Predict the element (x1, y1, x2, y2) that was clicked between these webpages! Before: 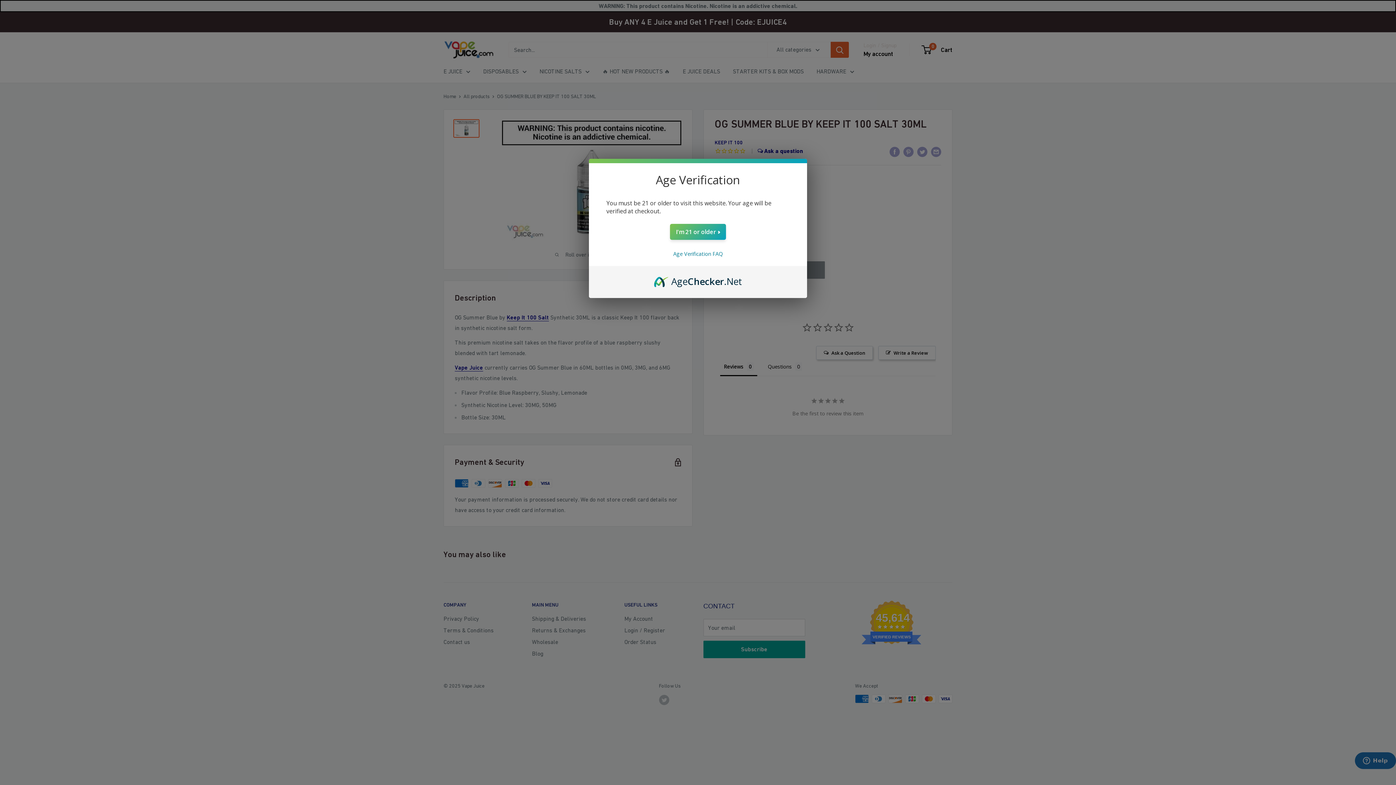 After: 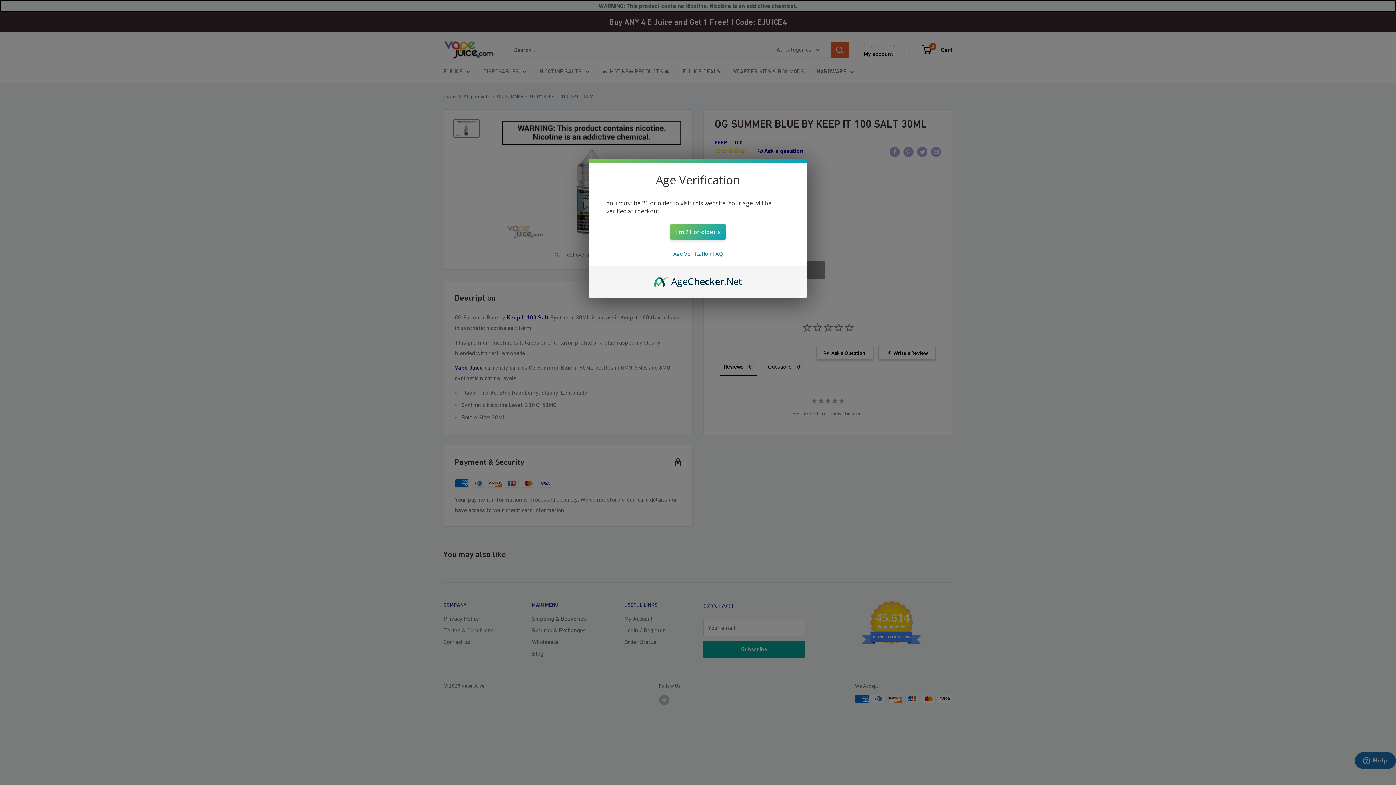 Action: bbox: (654, 274, 742, 282) label: AgeChecker.Net